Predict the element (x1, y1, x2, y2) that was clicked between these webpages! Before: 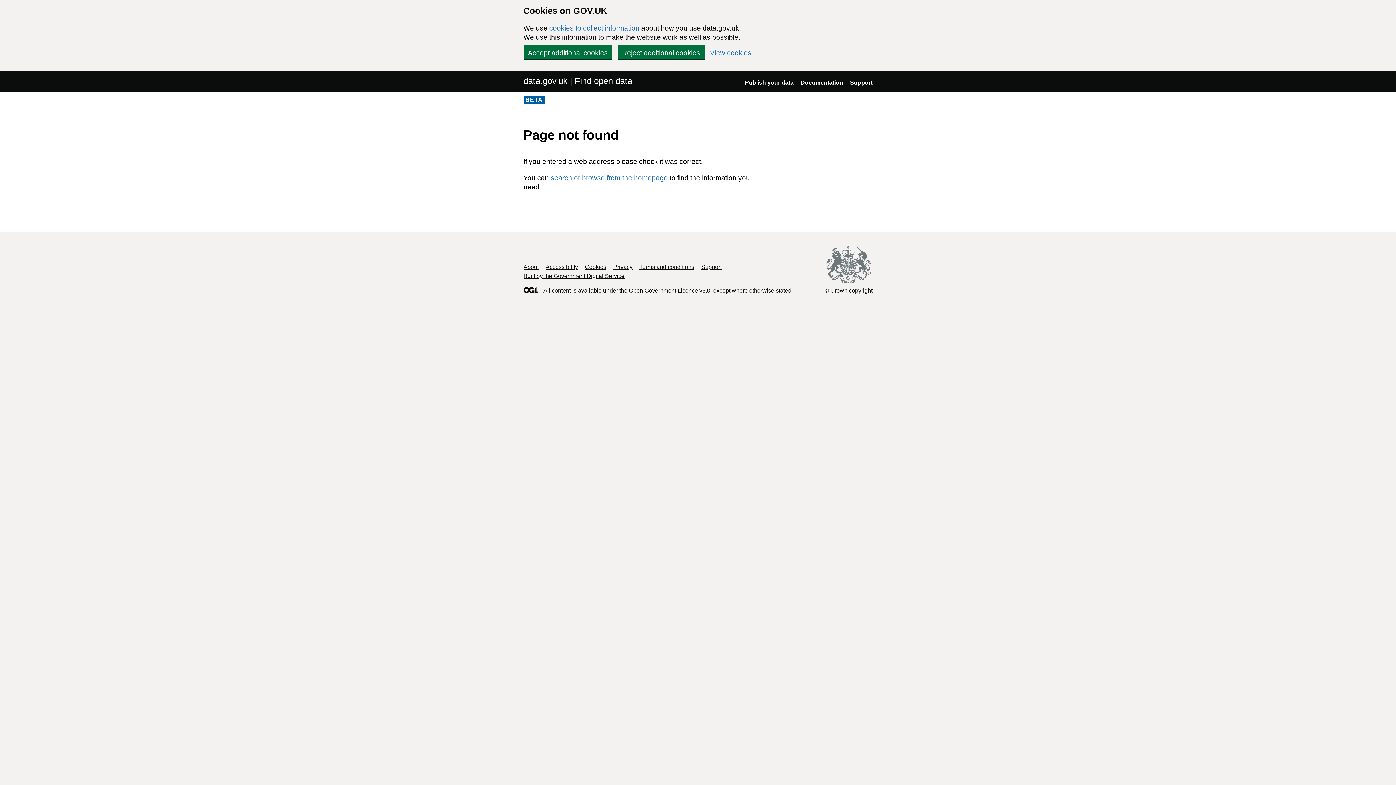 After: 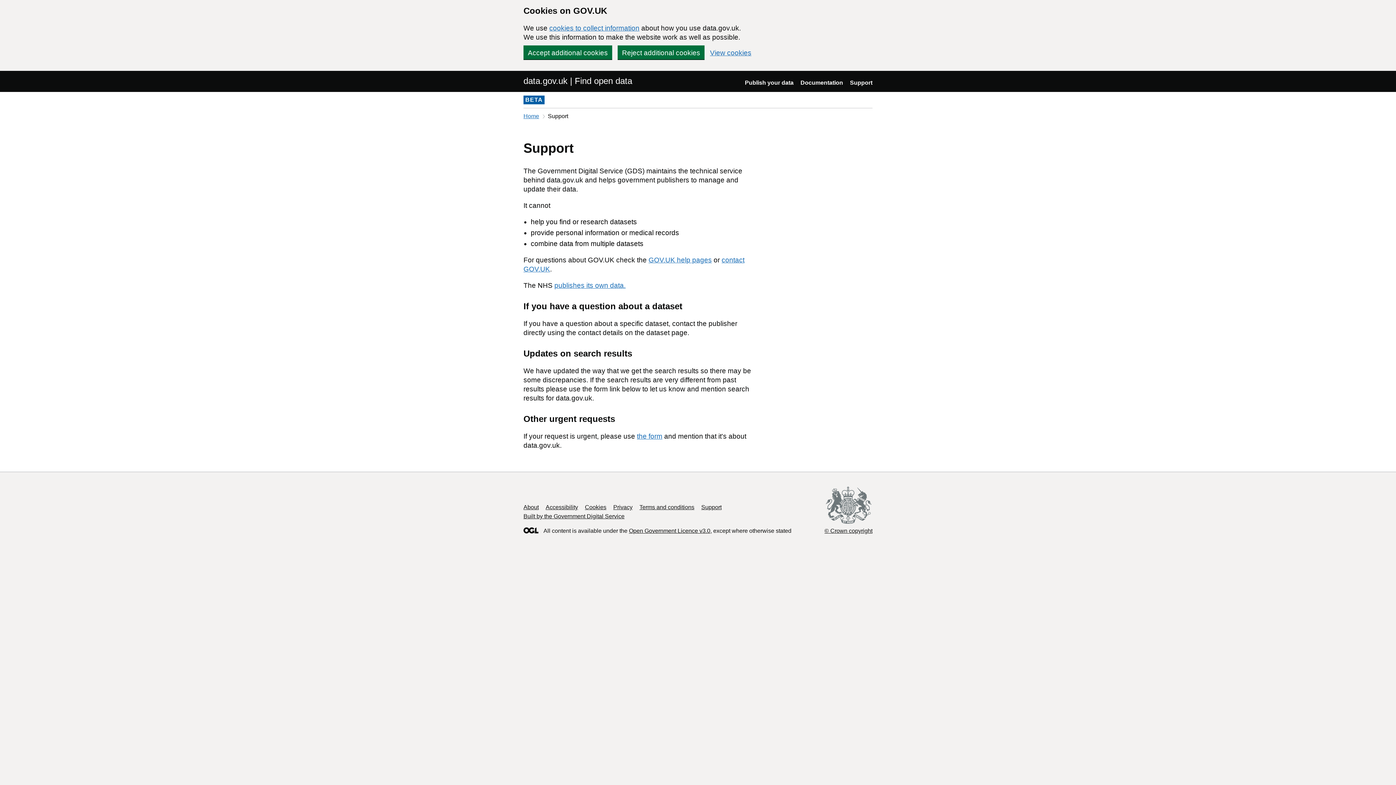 Action: bbox: (850, 79, 872, 85) label: Support